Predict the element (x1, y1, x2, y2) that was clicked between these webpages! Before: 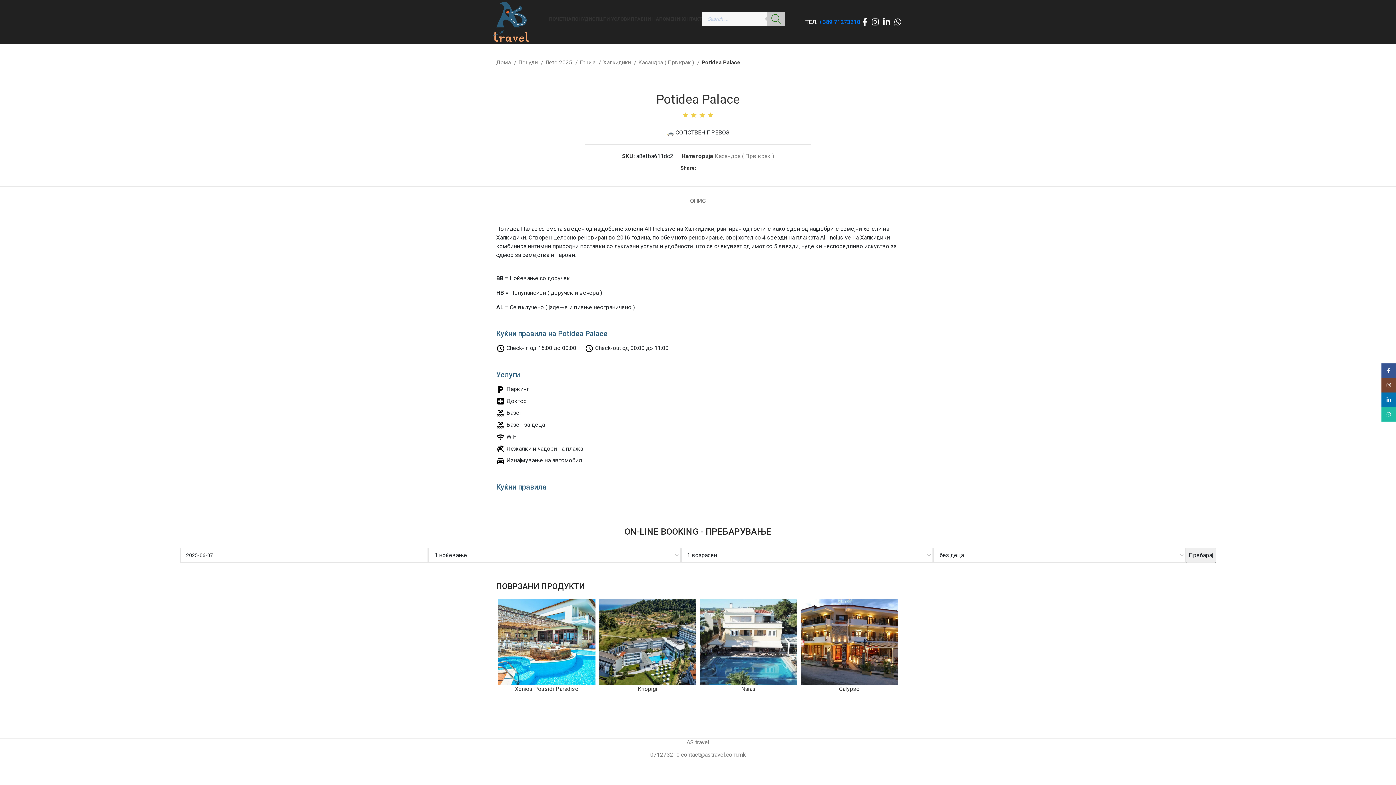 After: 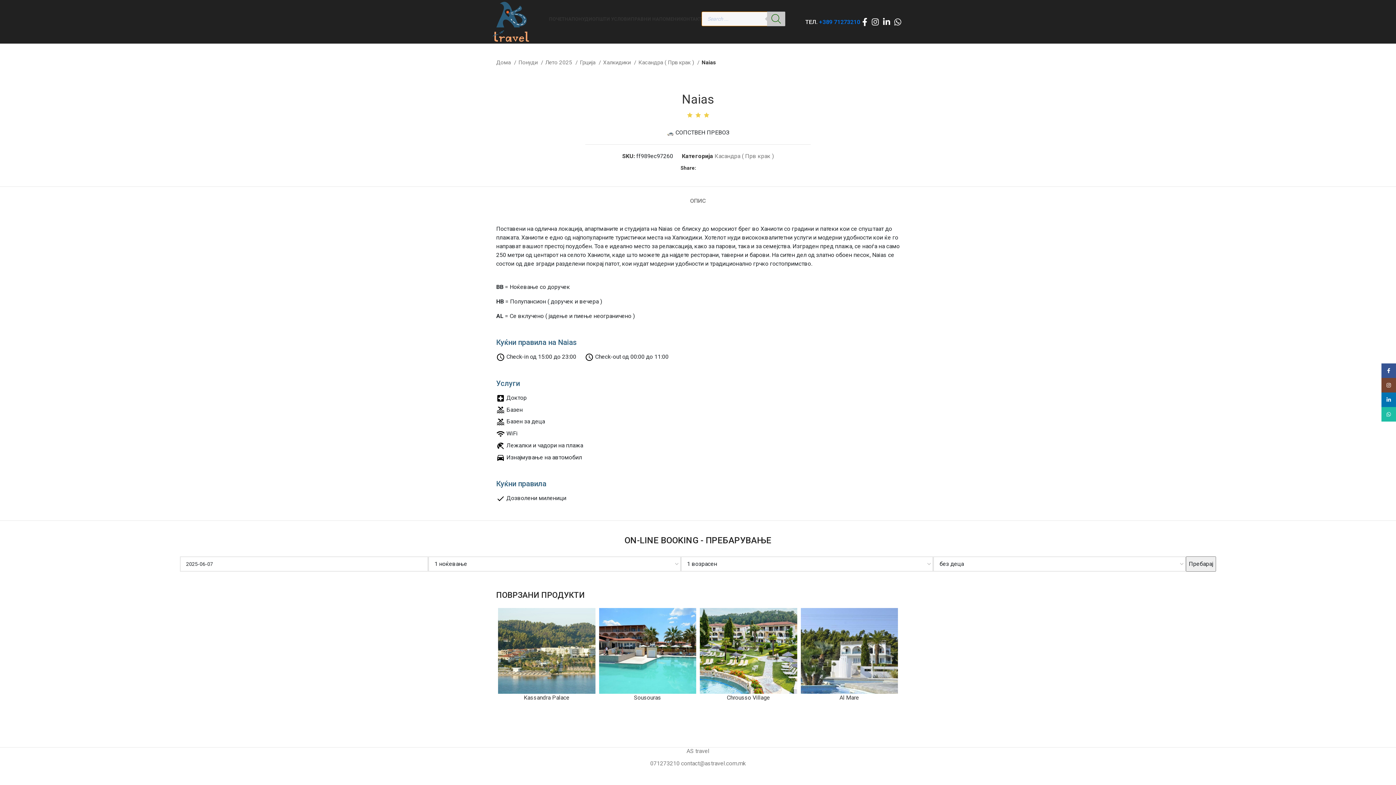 Action: bbox: (741, 685, 755, 692) label: Naias